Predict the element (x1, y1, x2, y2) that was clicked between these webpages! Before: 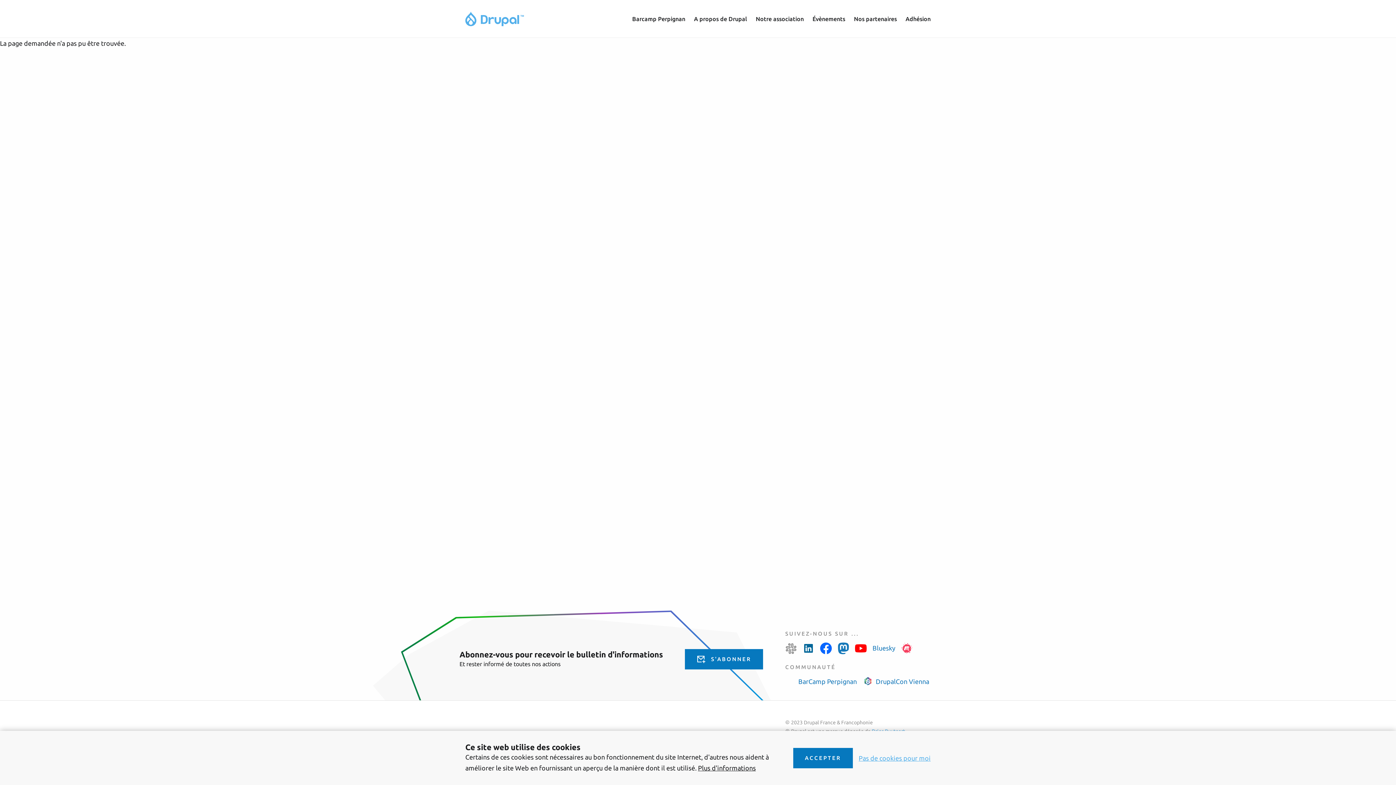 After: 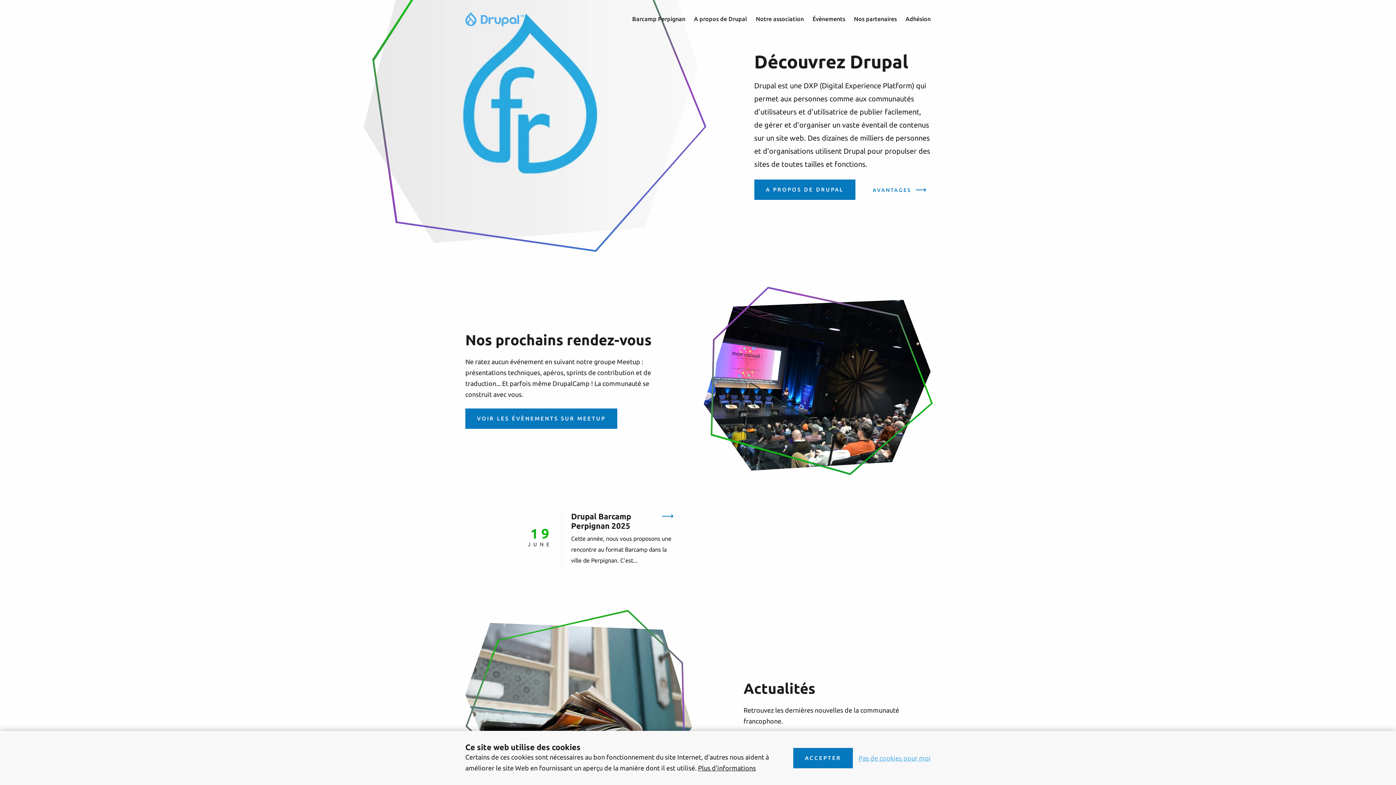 Action: bbox: (465, 11, 524, 26)